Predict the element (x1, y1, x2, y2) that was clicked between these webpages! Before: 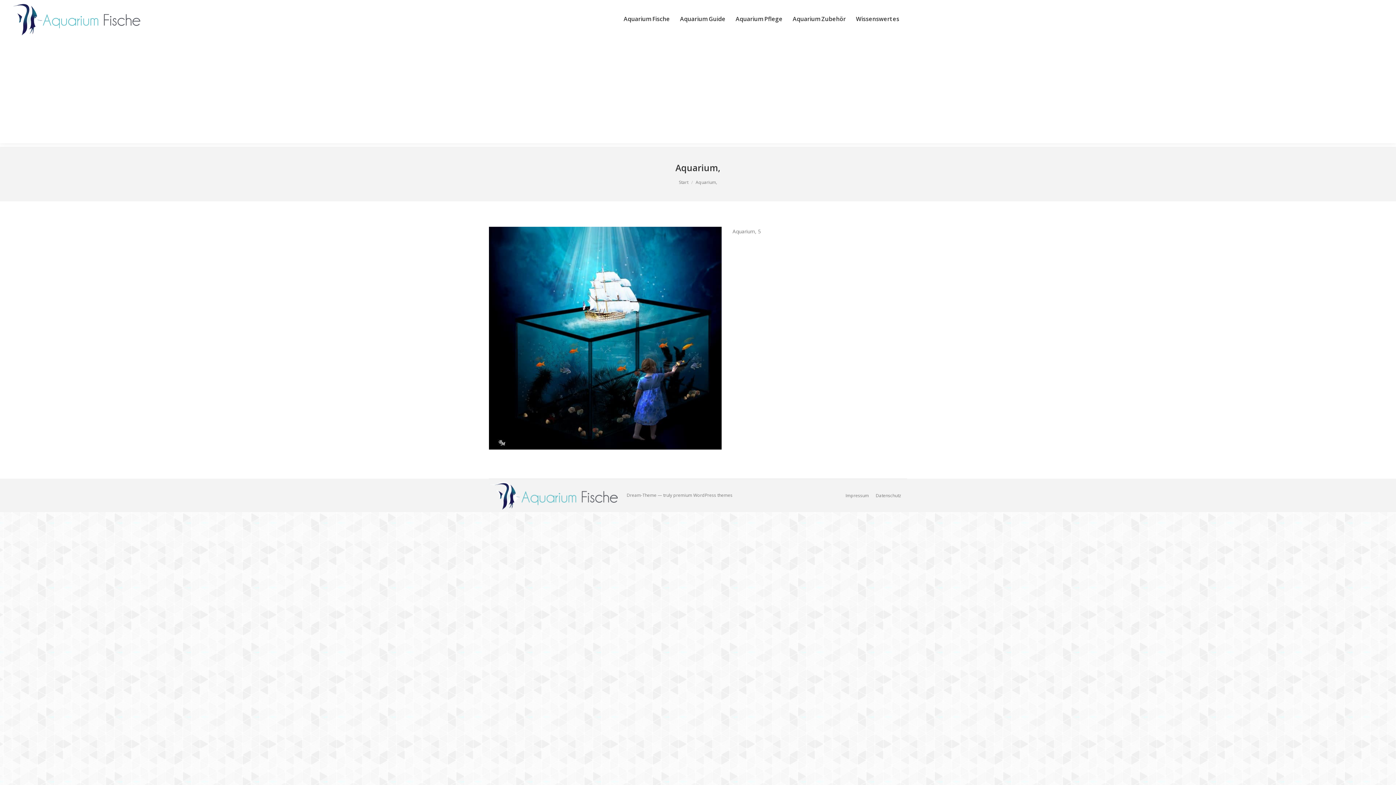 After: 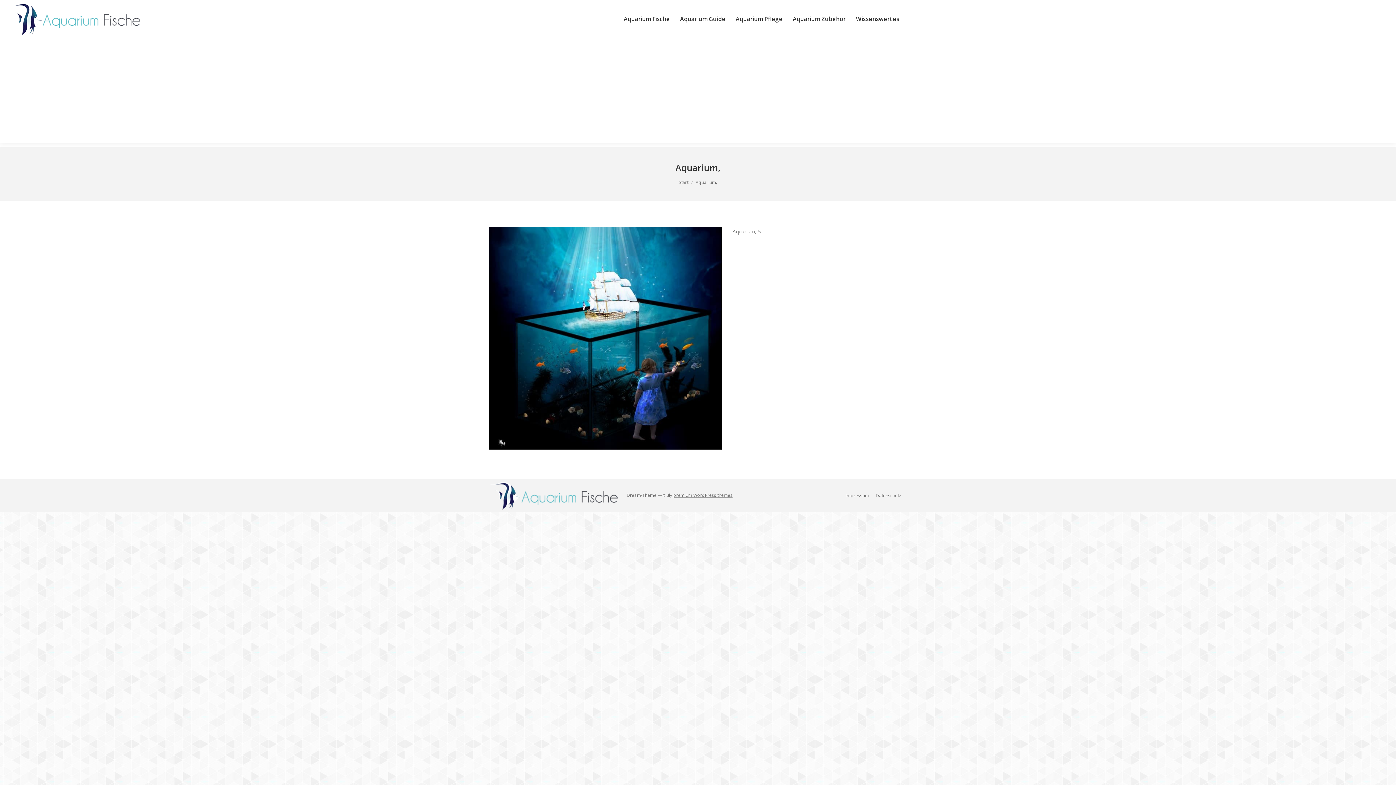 Action: bbox: (673, 492, 732, 498) label: premium WordPress themes